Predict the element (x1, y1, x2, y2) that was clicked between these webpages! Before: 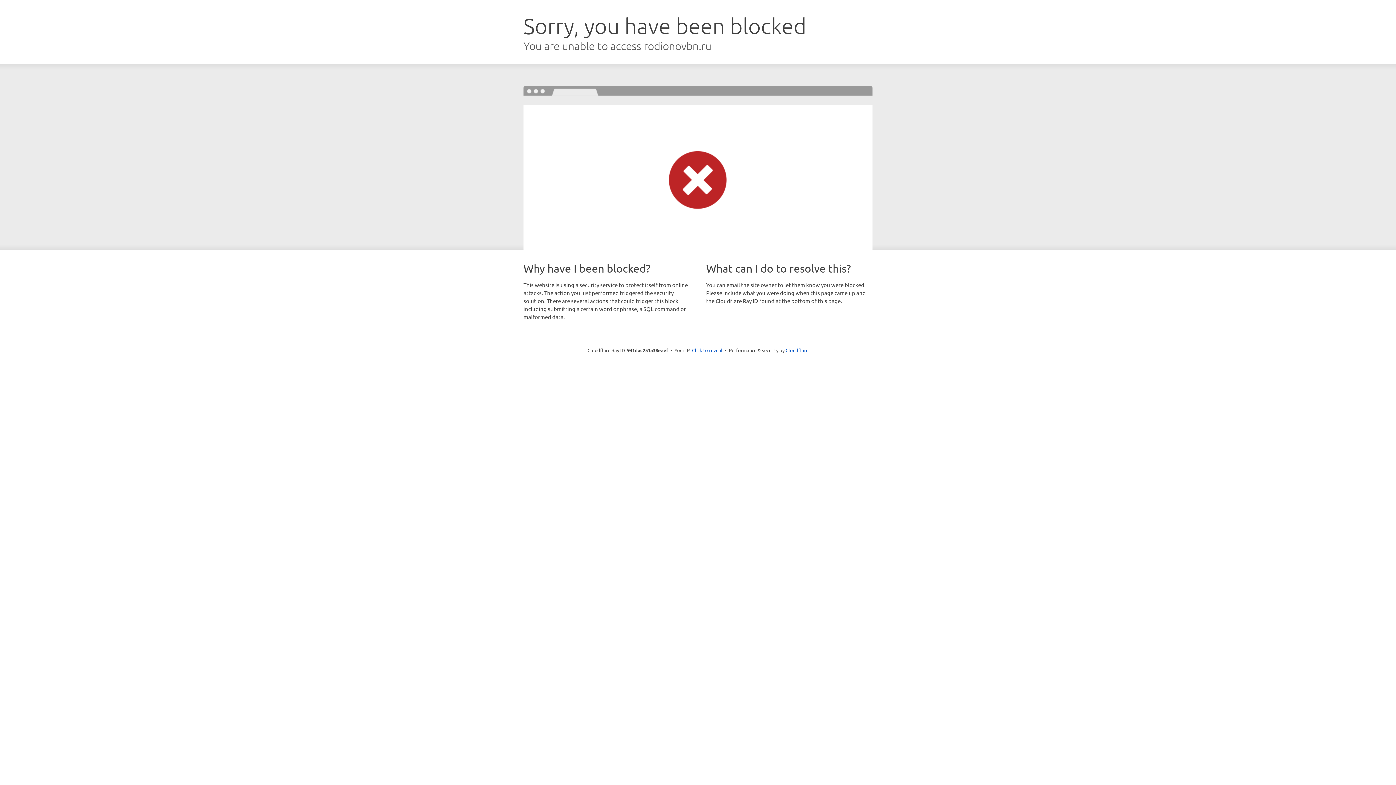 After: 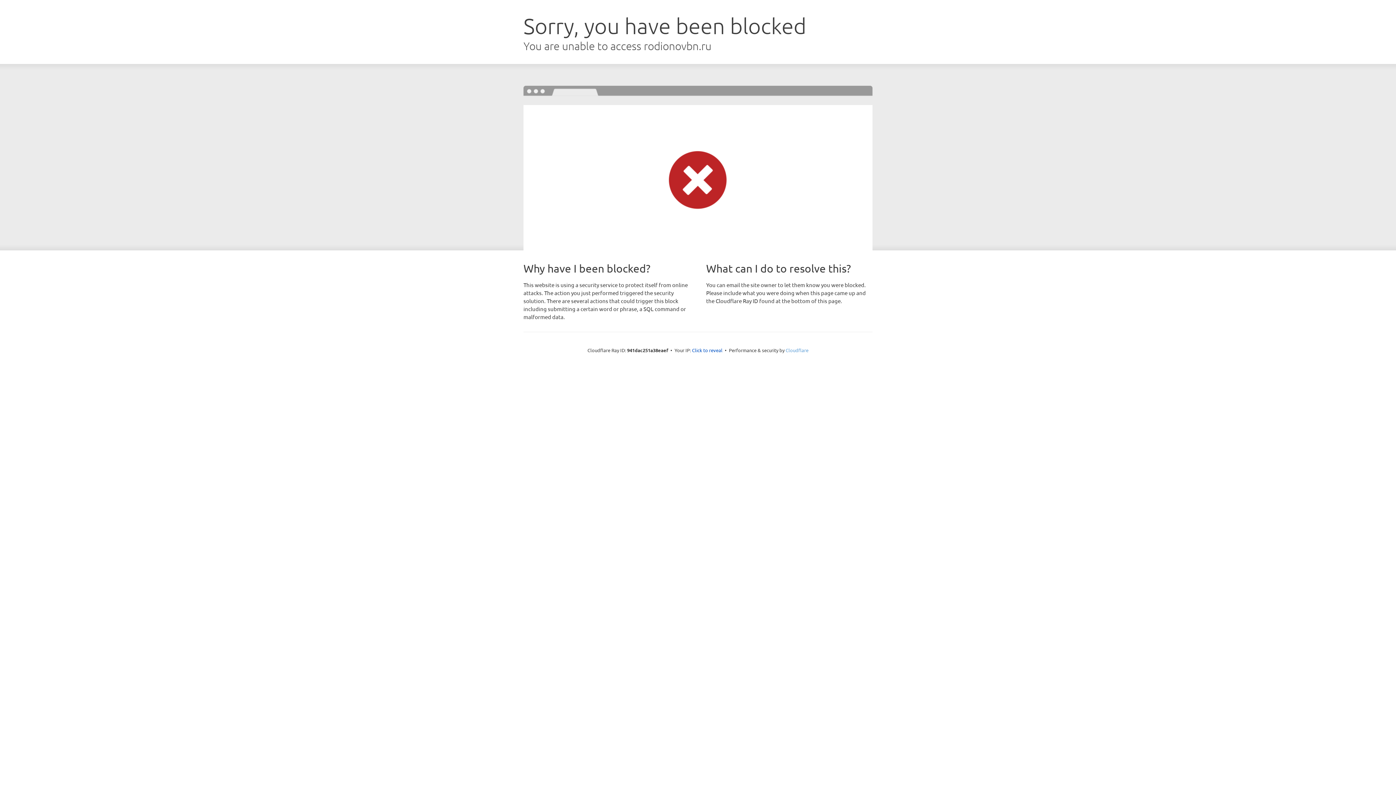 Action: label: Cloudflare bbox: (785, 347, 808, 353)